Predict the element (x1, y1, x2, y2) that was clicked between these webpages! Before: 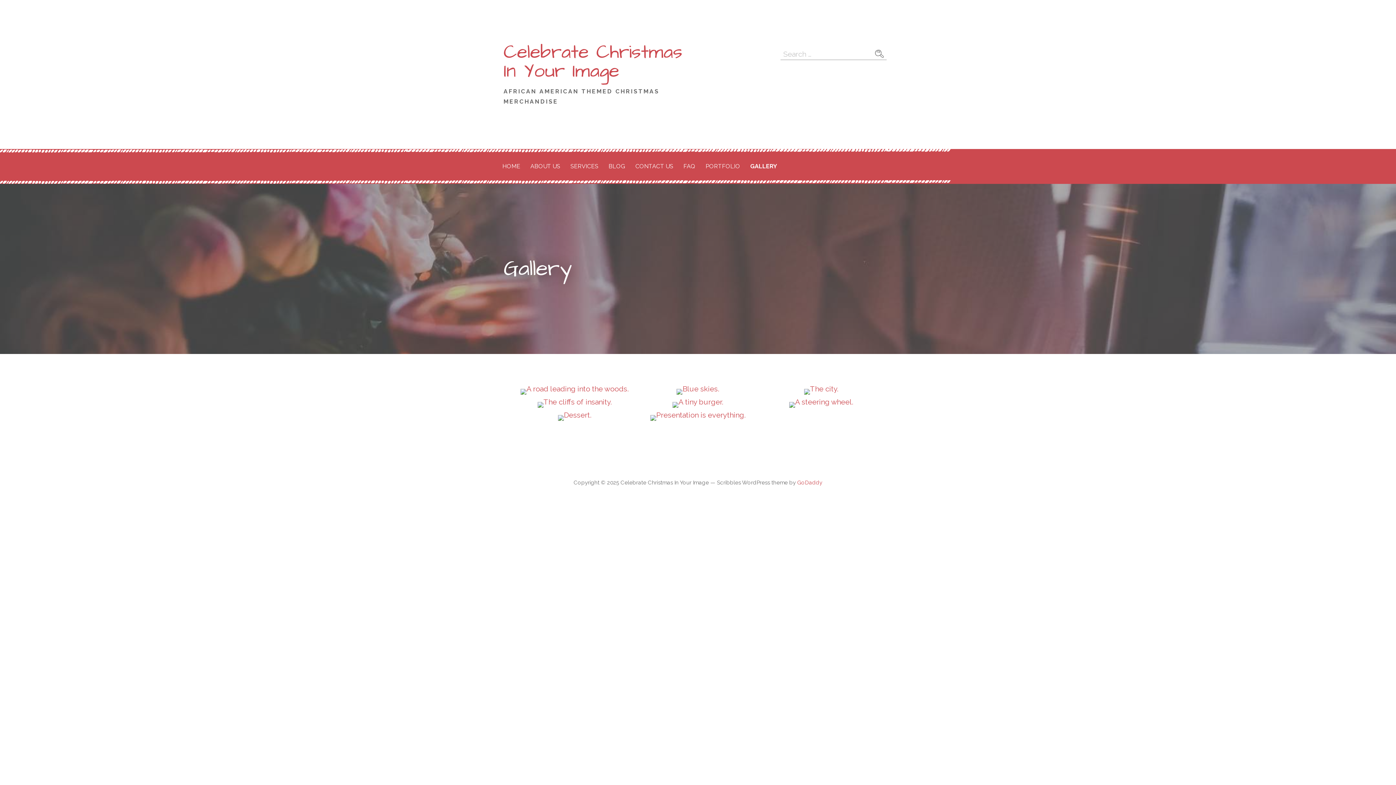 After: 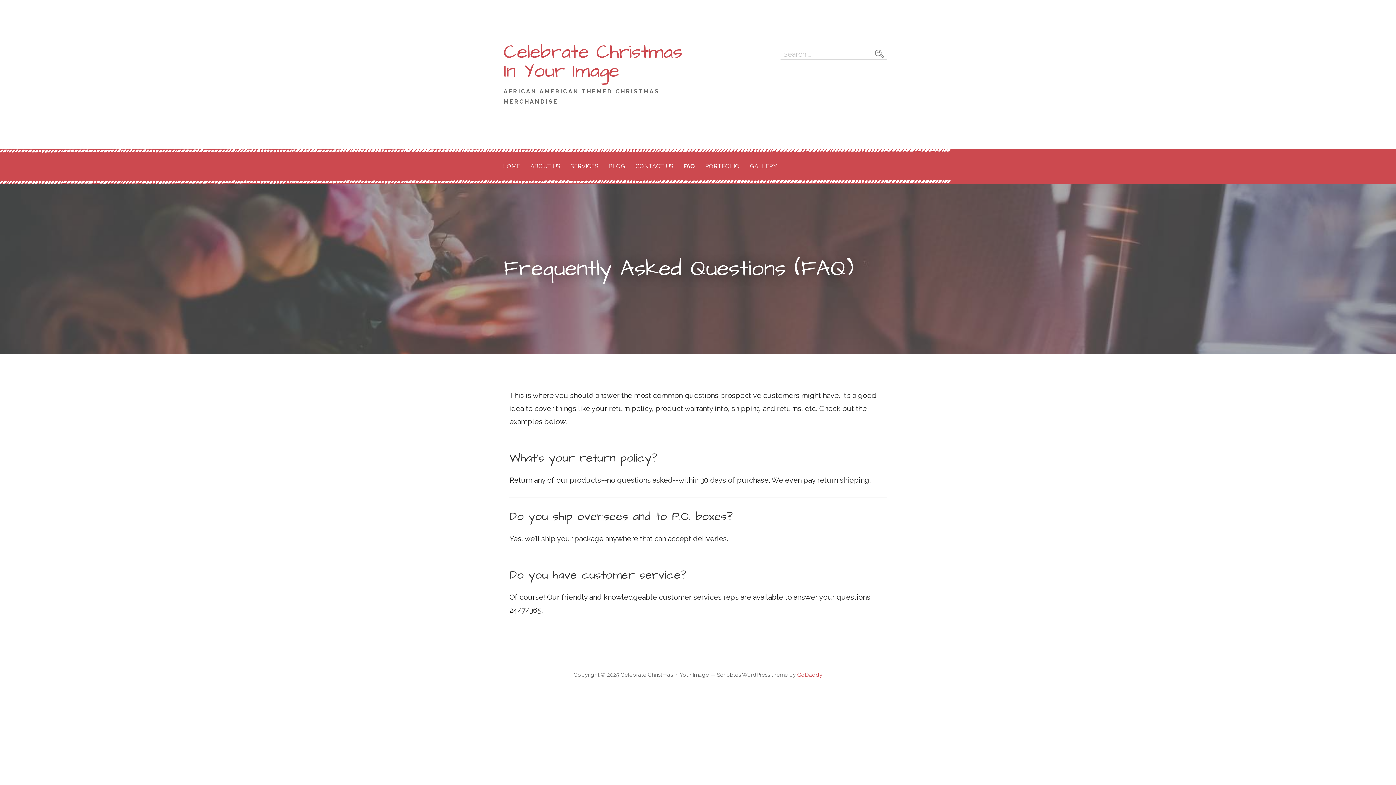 Action: label: FAQ bbox: (679, 152, 700, 180)